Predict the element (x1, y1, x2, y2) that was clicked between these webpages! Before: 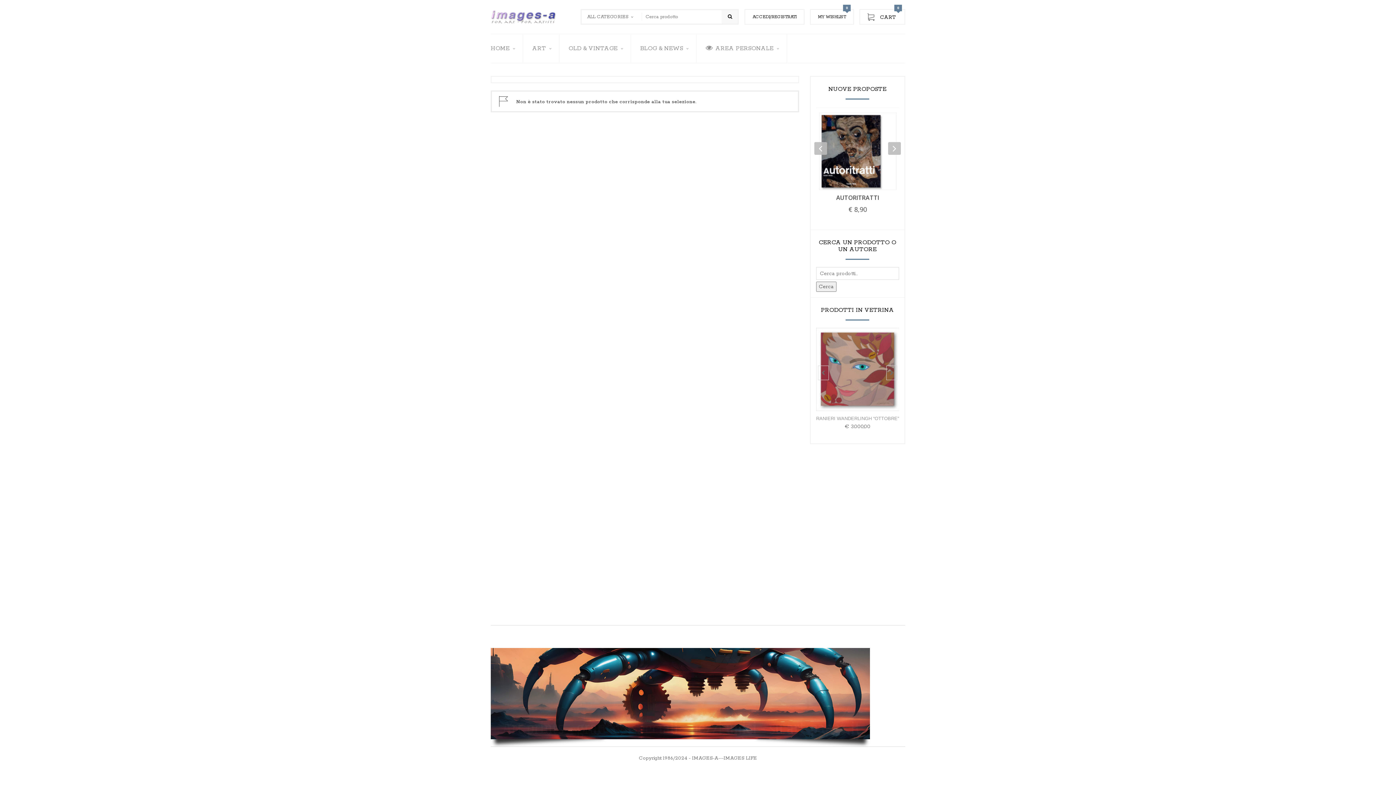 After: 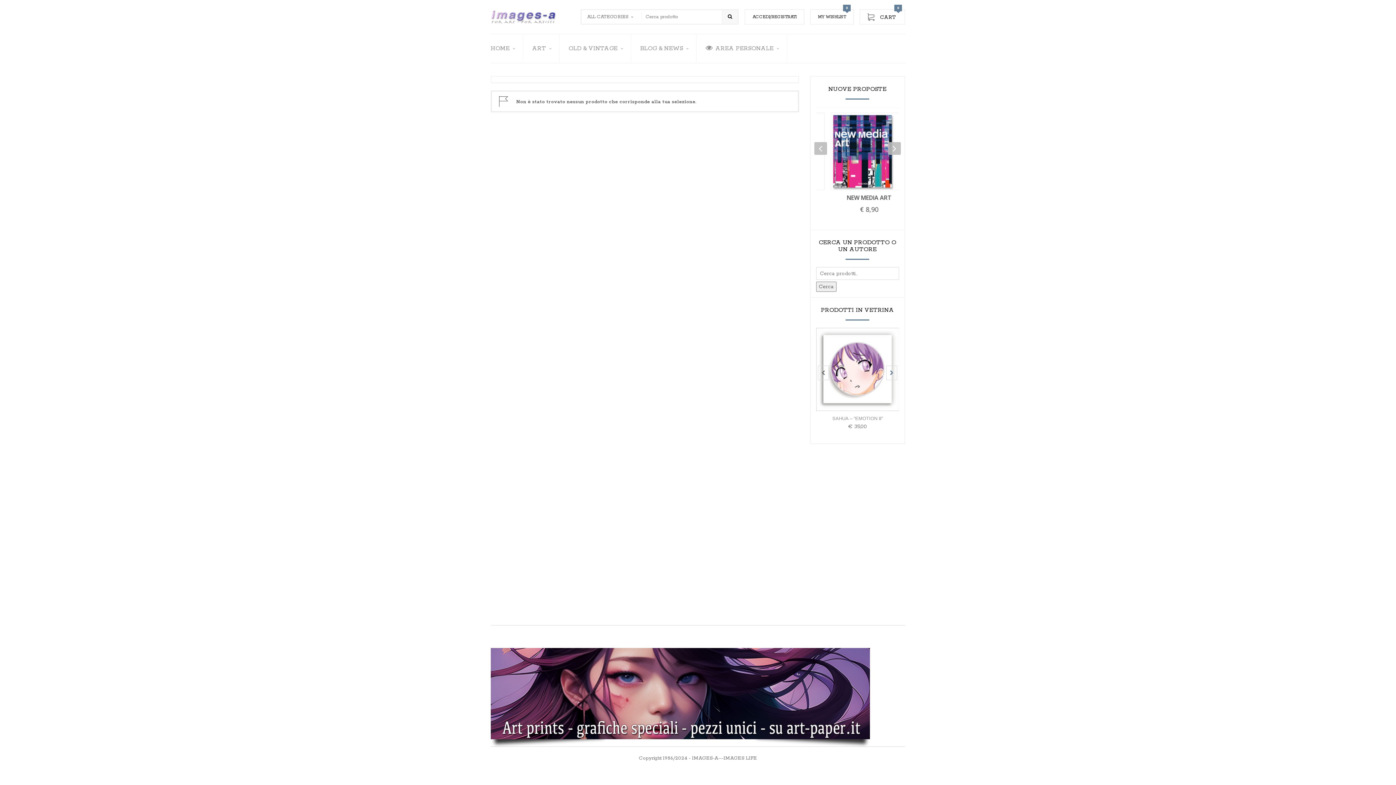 Action: bbox: (886, 365, 897, 380)